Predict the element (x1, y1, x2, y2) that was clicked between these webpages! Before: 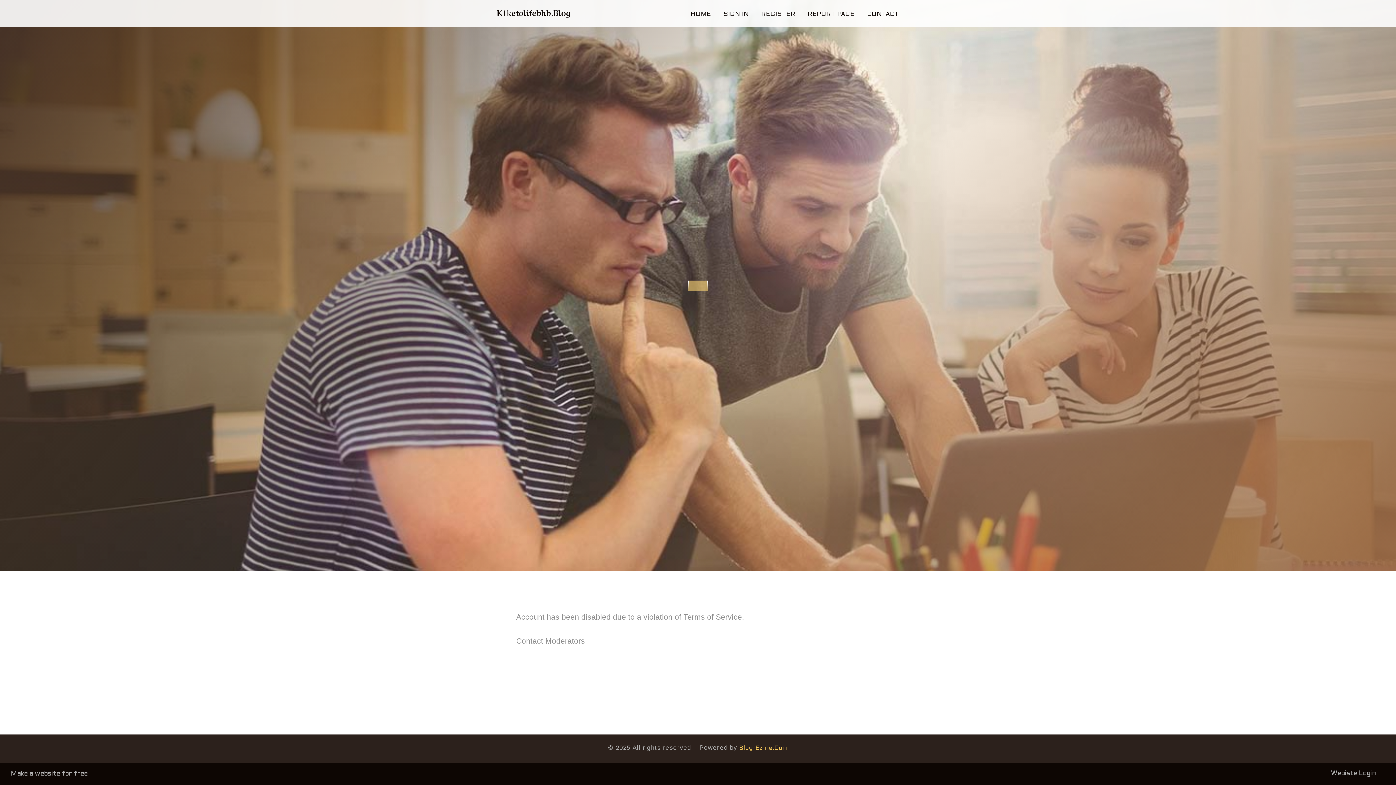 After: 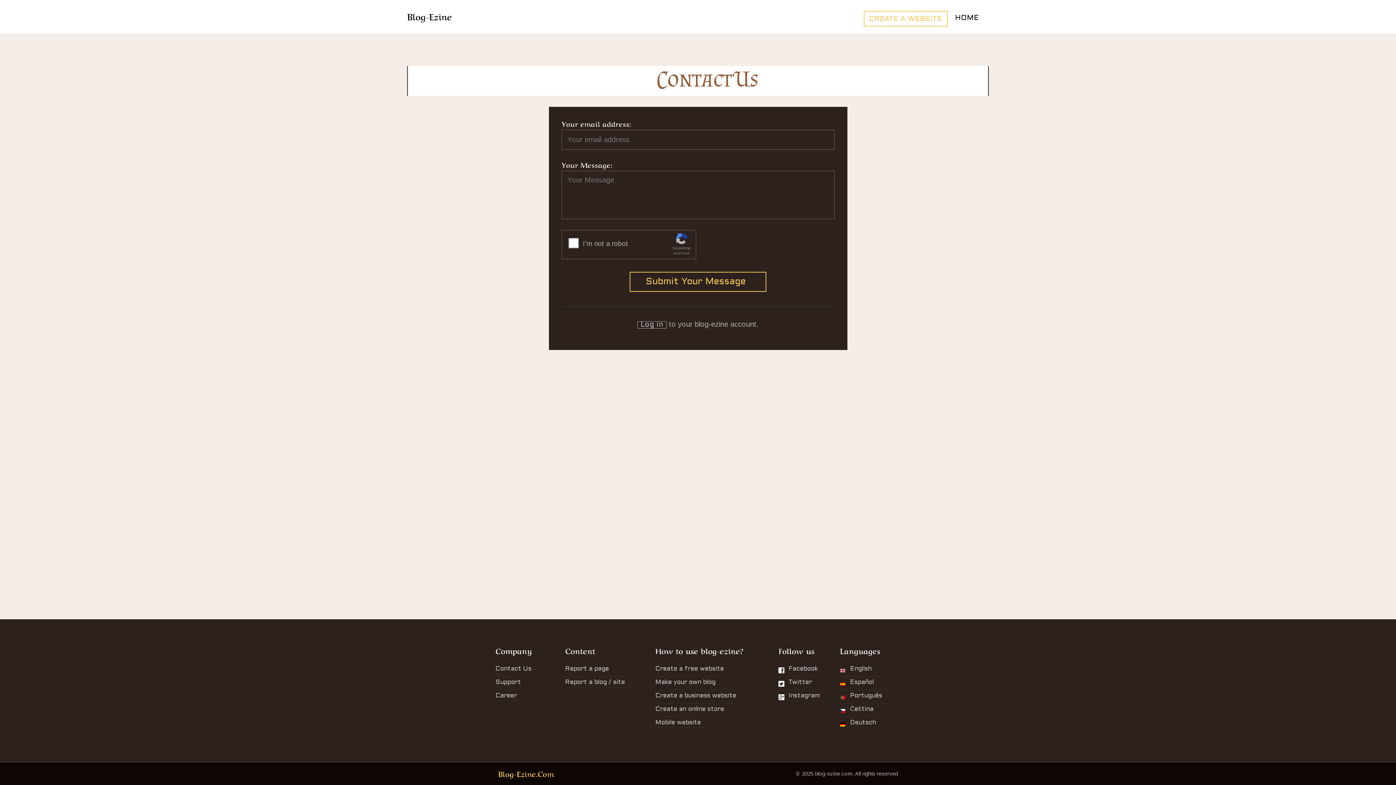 Action: bbox: (516, 637, 585, 645) label: Contact Moderators